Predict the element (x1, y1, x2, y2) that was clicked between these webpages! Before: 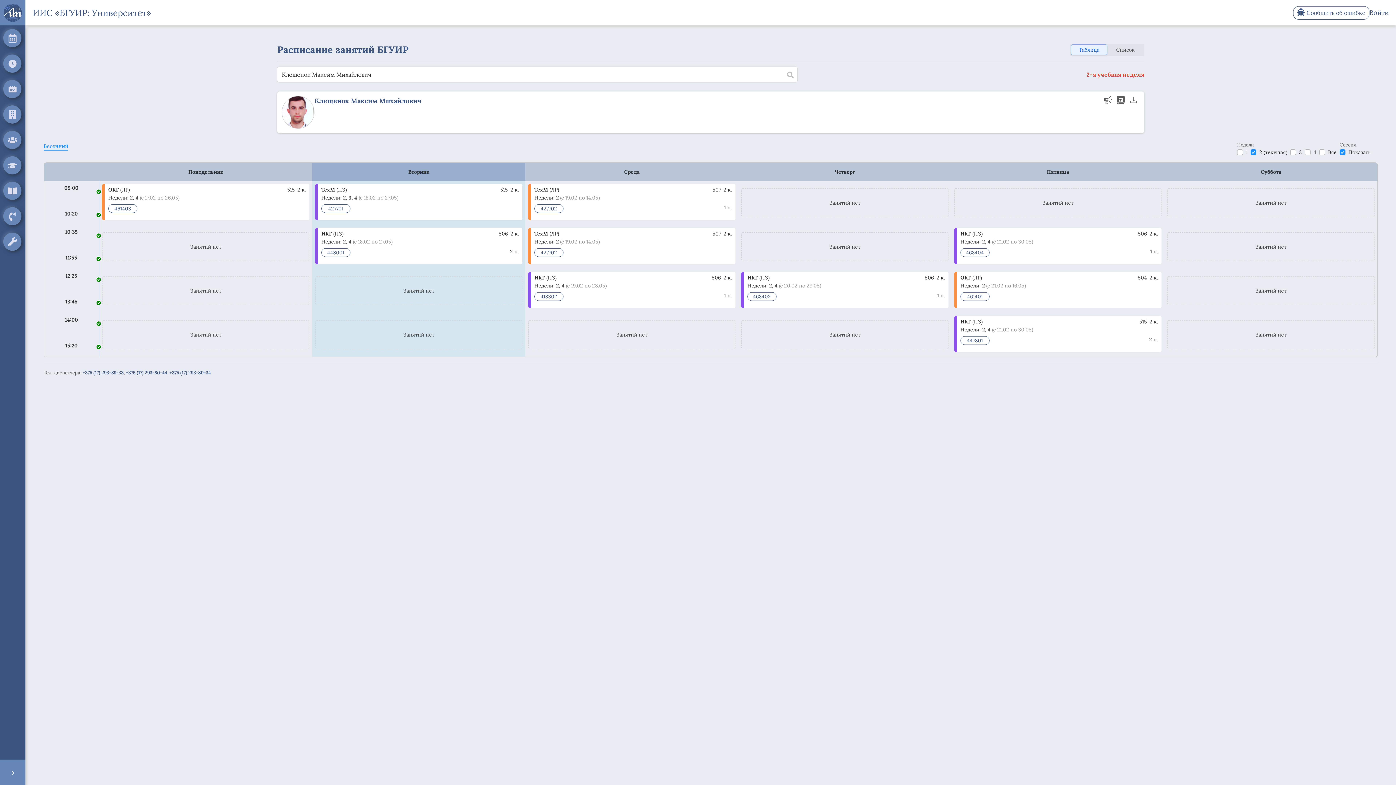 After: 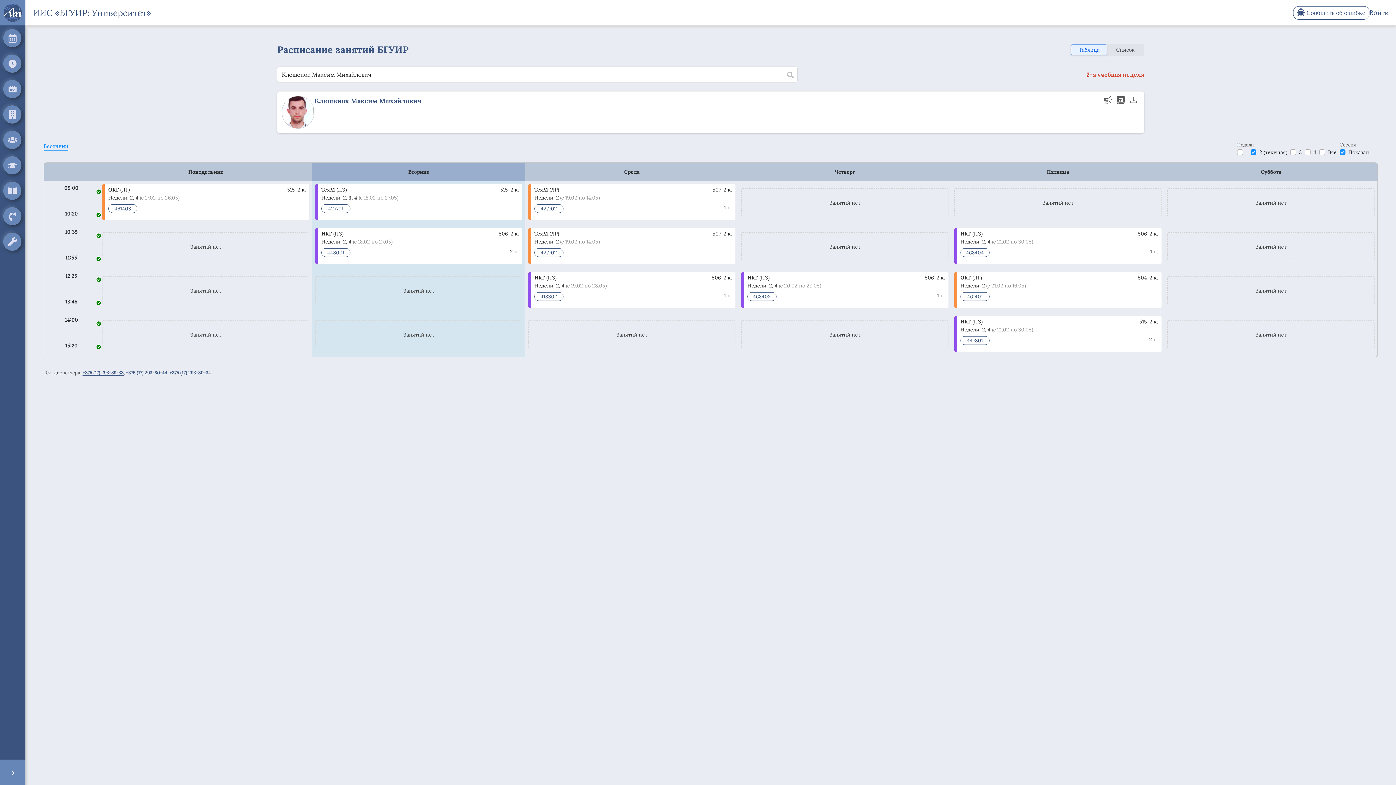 Action: bbox: (82, 369, 123, 376) label: +375 (17) 293-89-33